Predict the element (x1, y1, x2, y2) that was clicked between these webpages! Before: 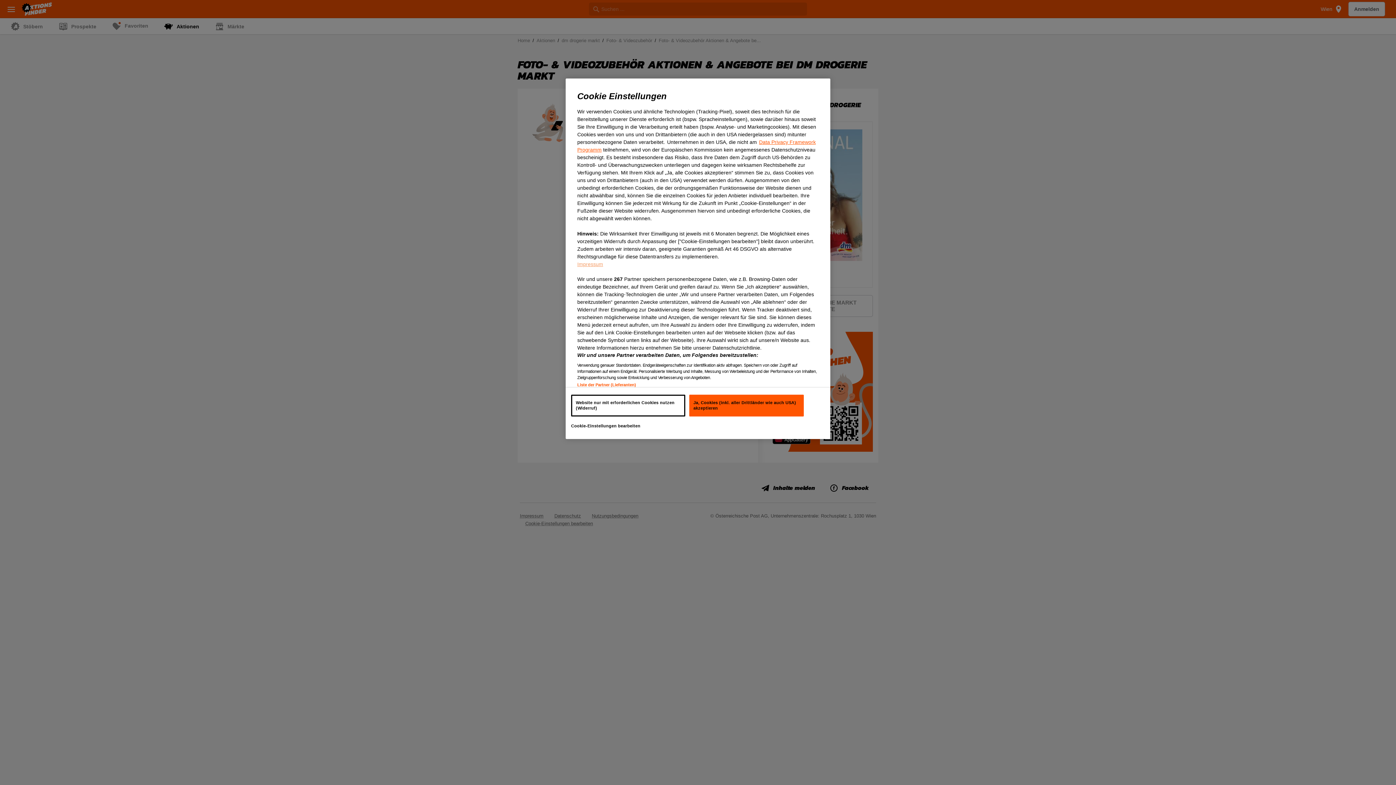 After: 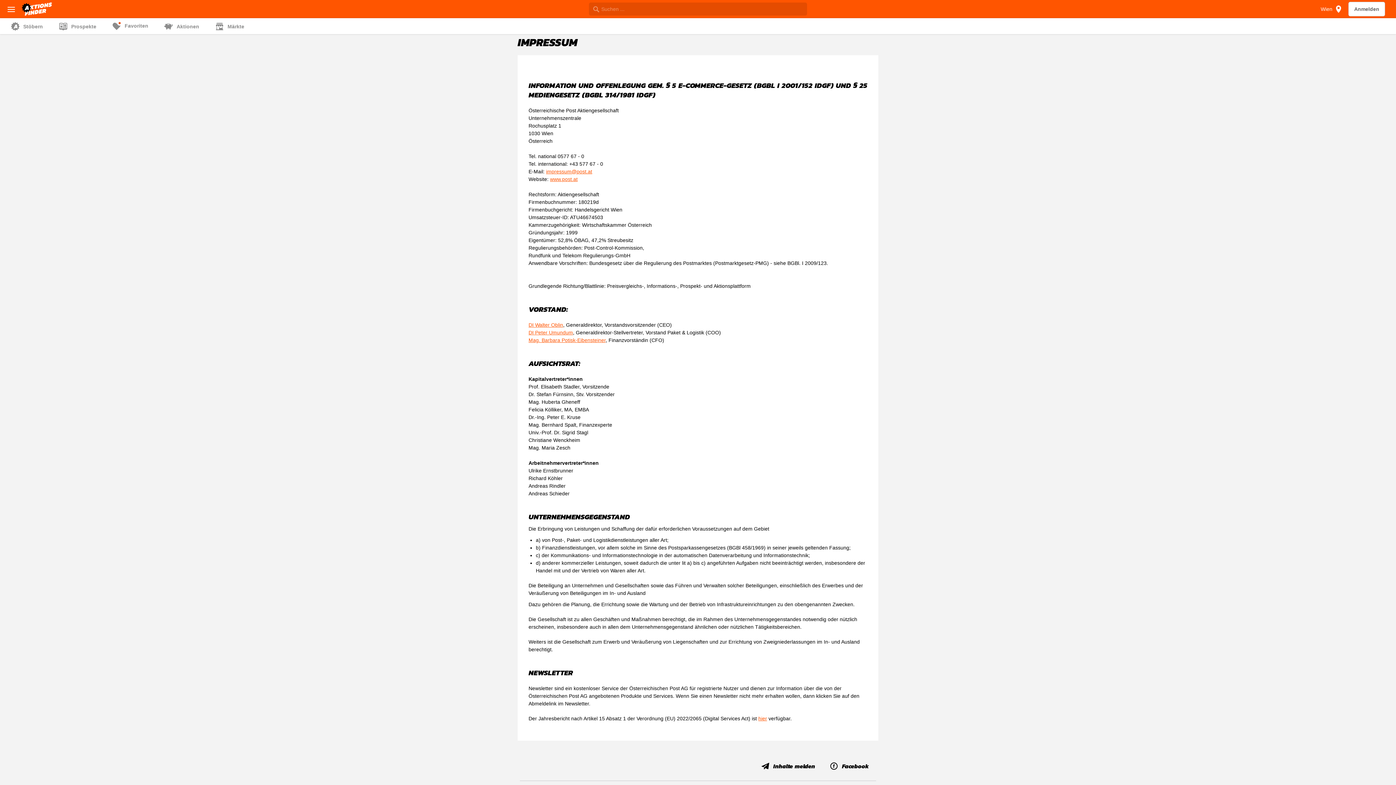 Action: label: Impressum bbox: (577, 261, 603, 267)